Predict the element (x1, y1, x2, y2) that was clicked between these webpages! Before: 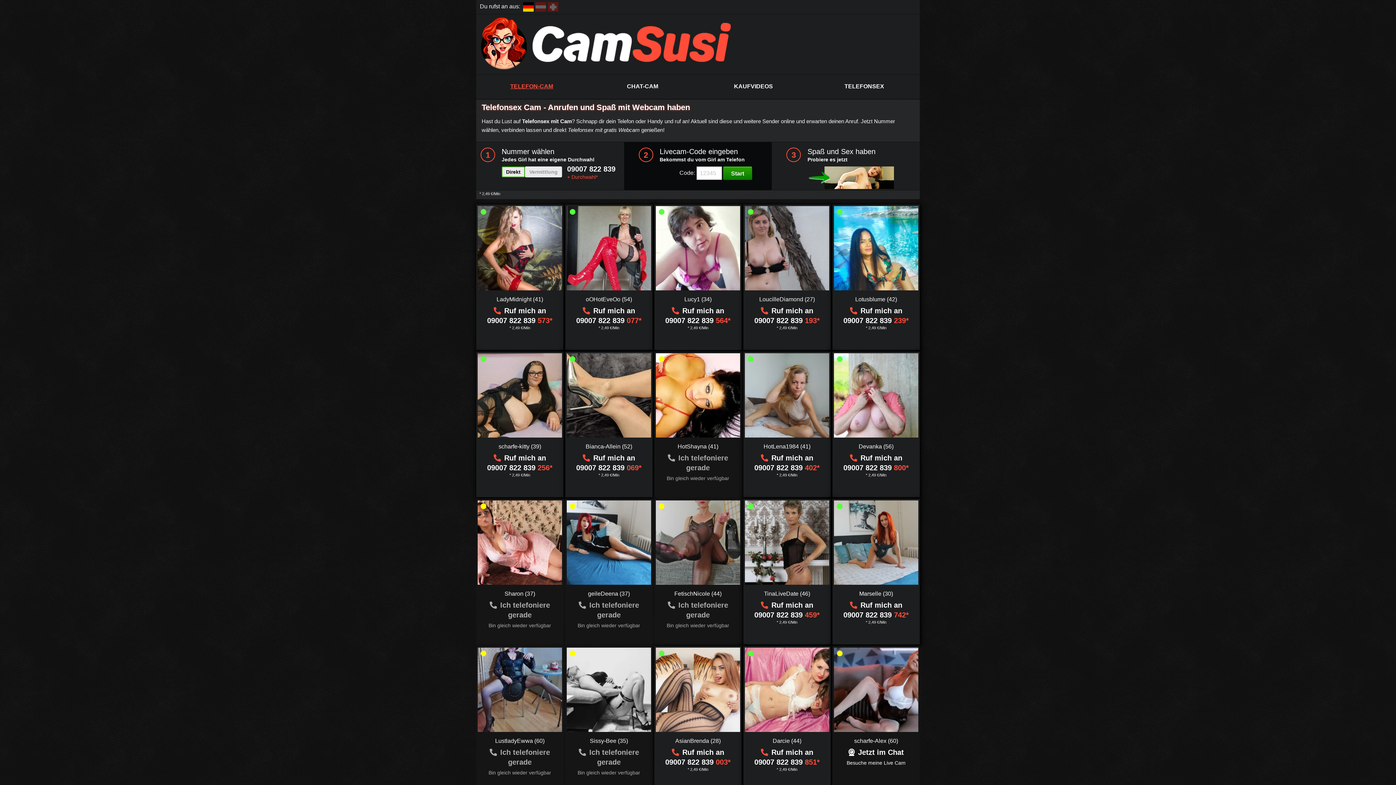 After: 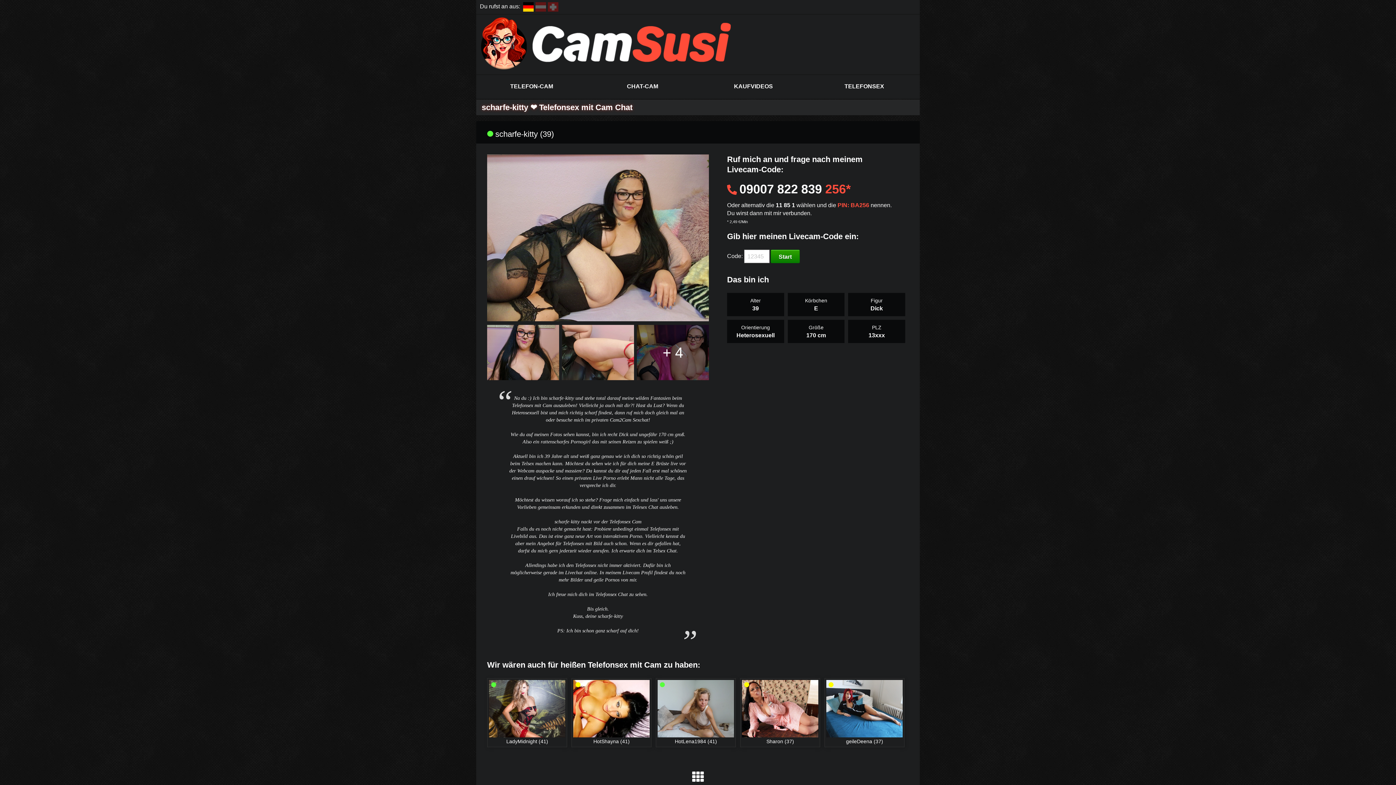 Action: label: scharfe-kitty (39) bbox: (498, 443, 541, 449)